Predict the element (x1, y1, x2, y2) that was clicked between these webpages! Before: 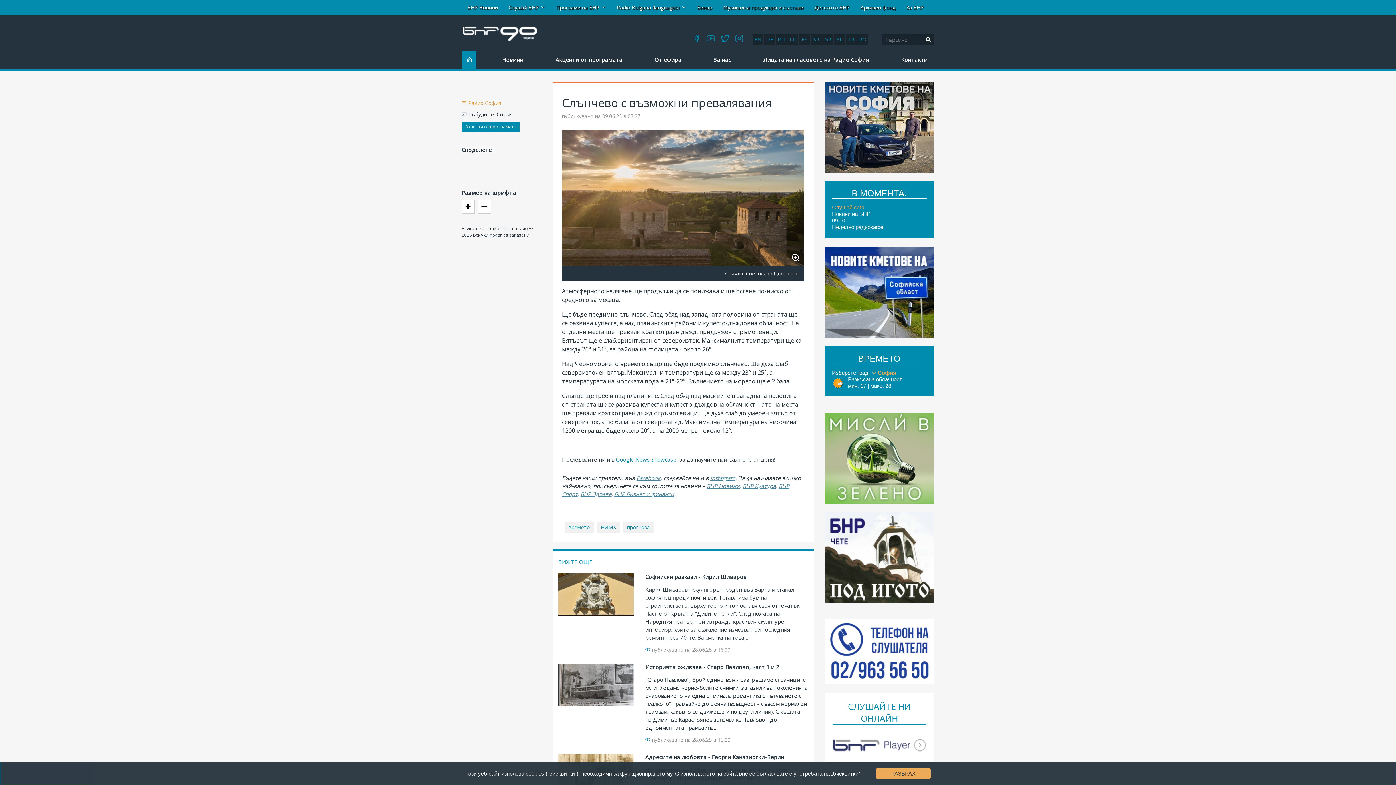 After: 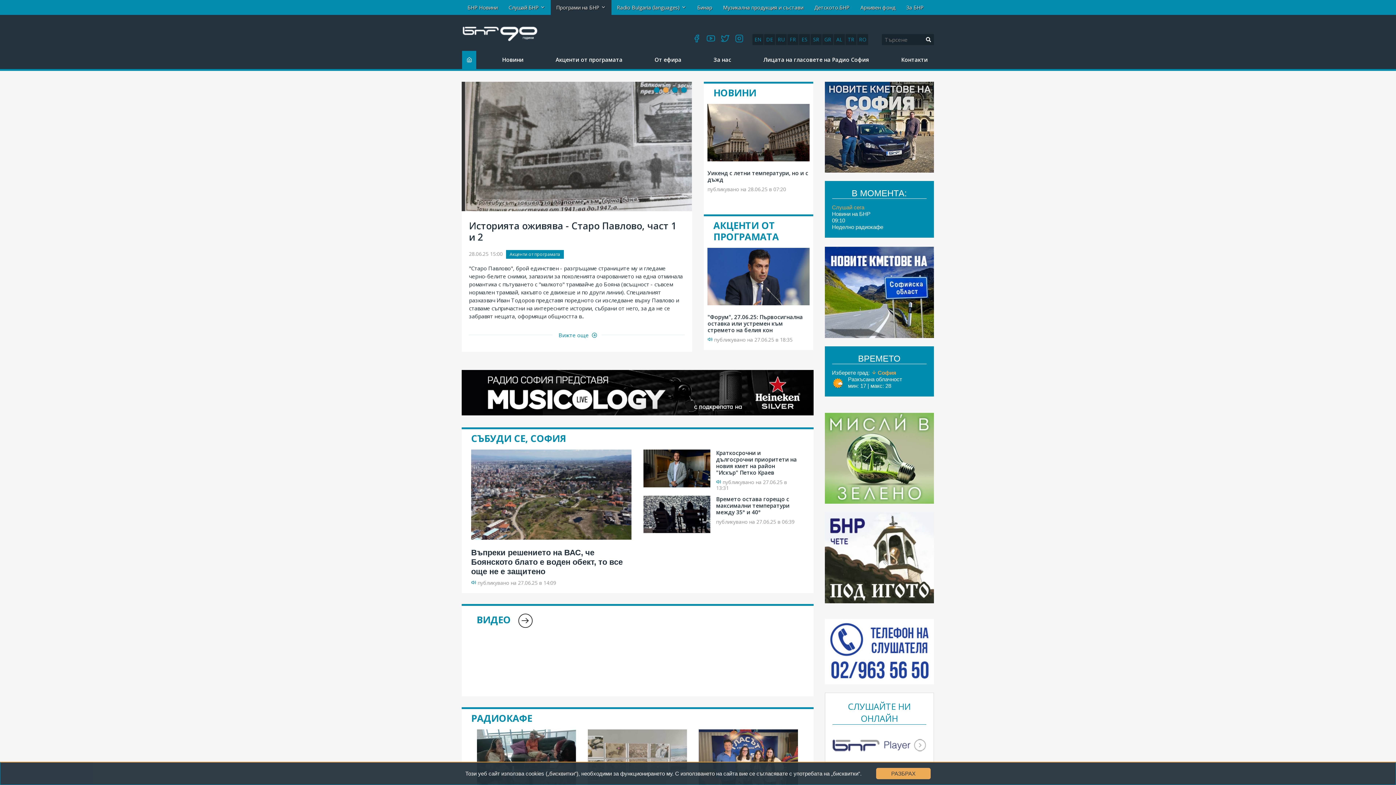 Action: bbox: (468, 139, 501, 146) label: Радио София